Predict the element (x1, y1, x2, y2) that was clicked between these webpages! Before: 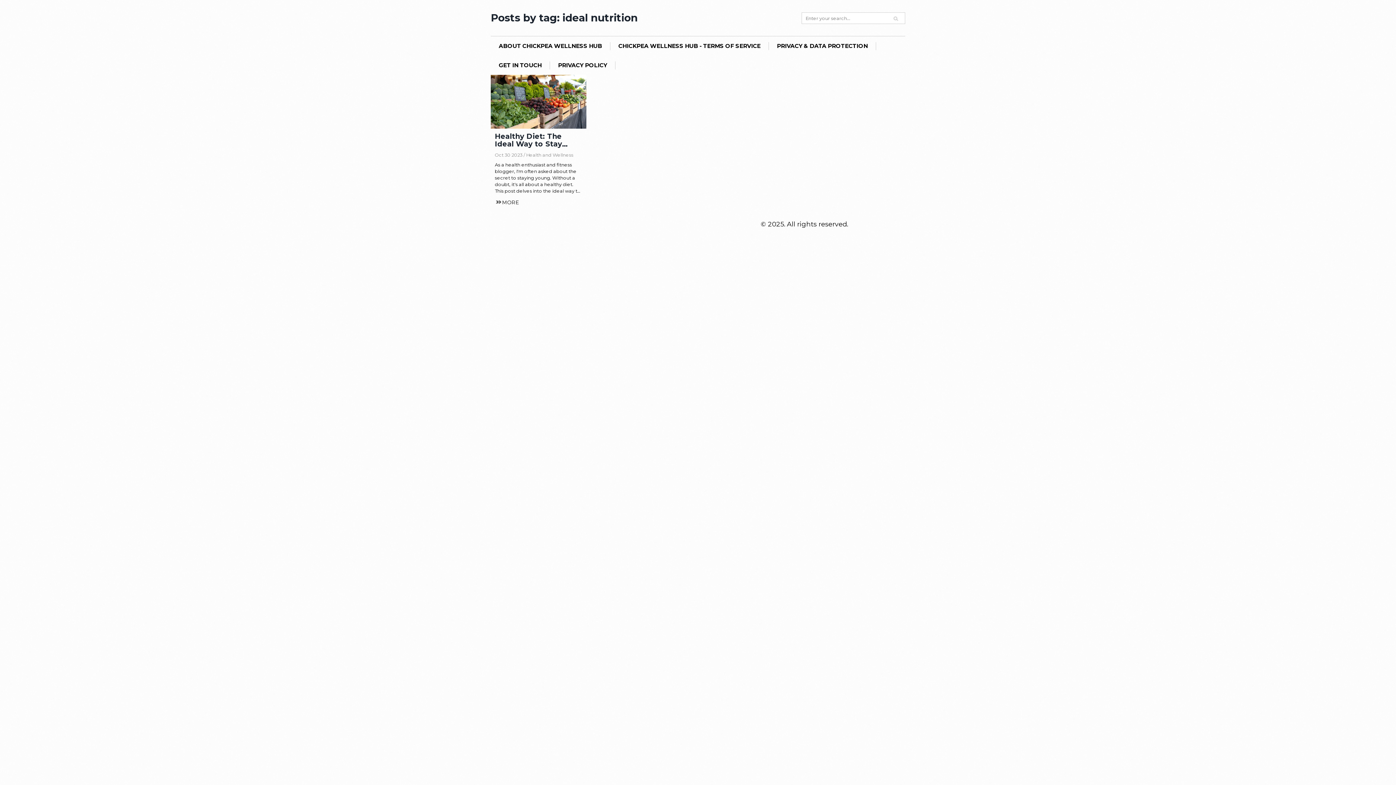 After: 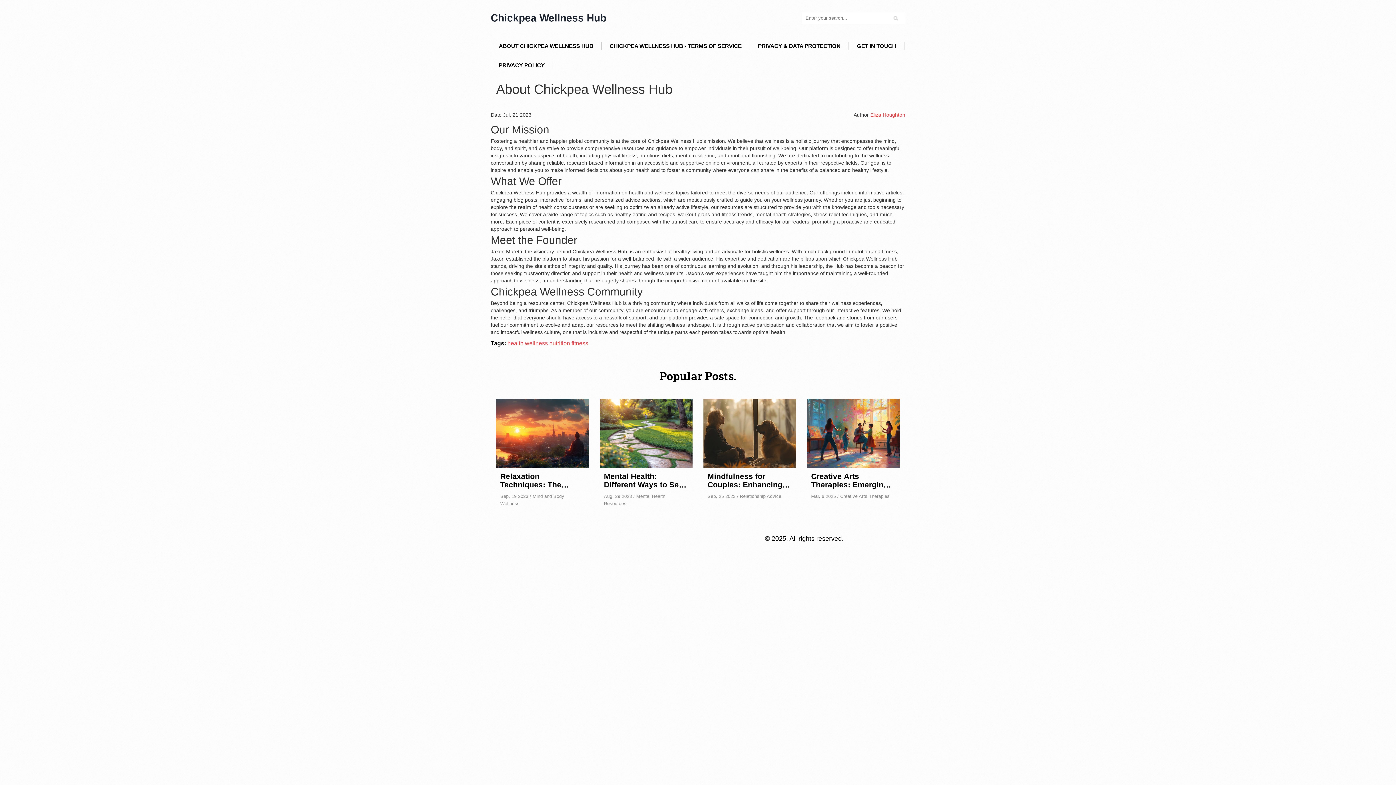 Action: bbox: (490, 42, 610, 50) label: ABOUT CHICKPEA WELLNESS HUB